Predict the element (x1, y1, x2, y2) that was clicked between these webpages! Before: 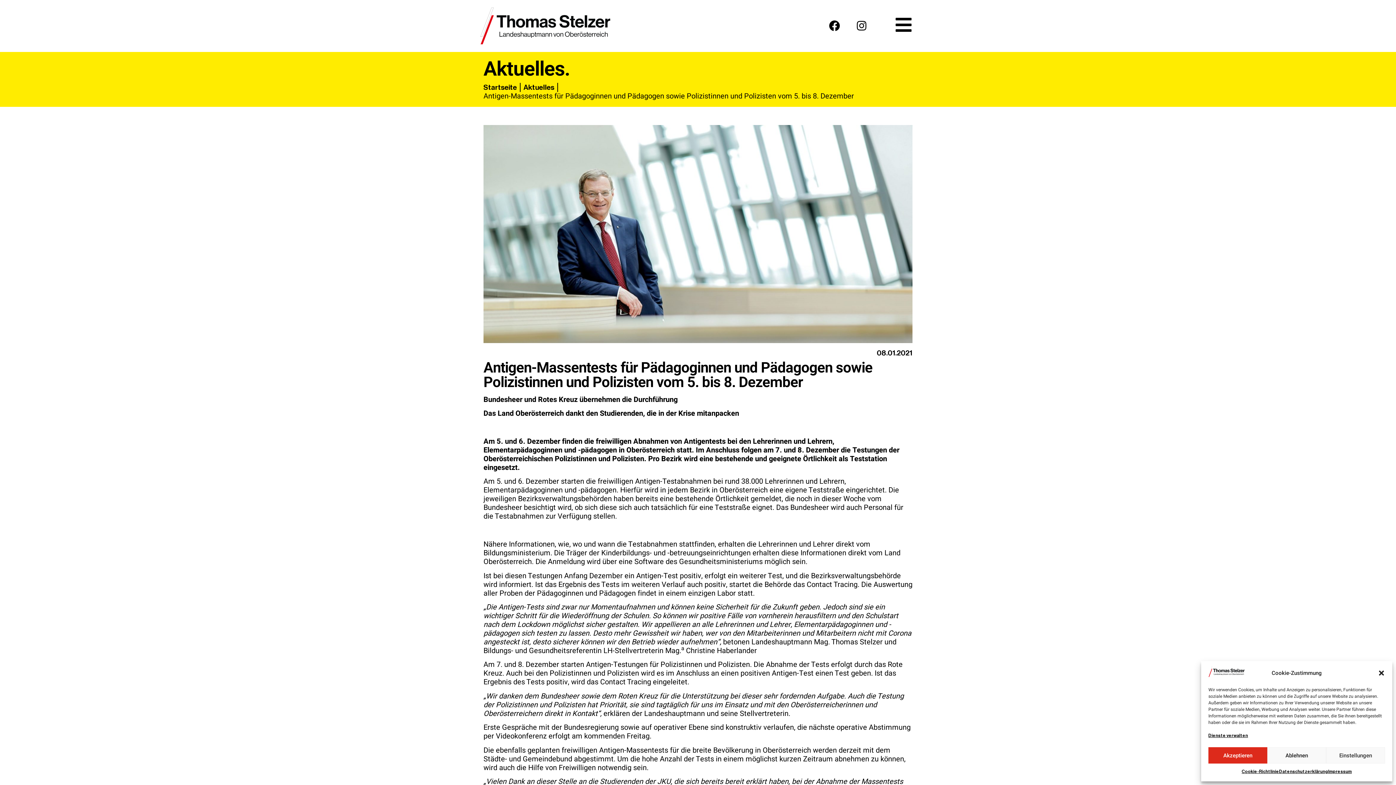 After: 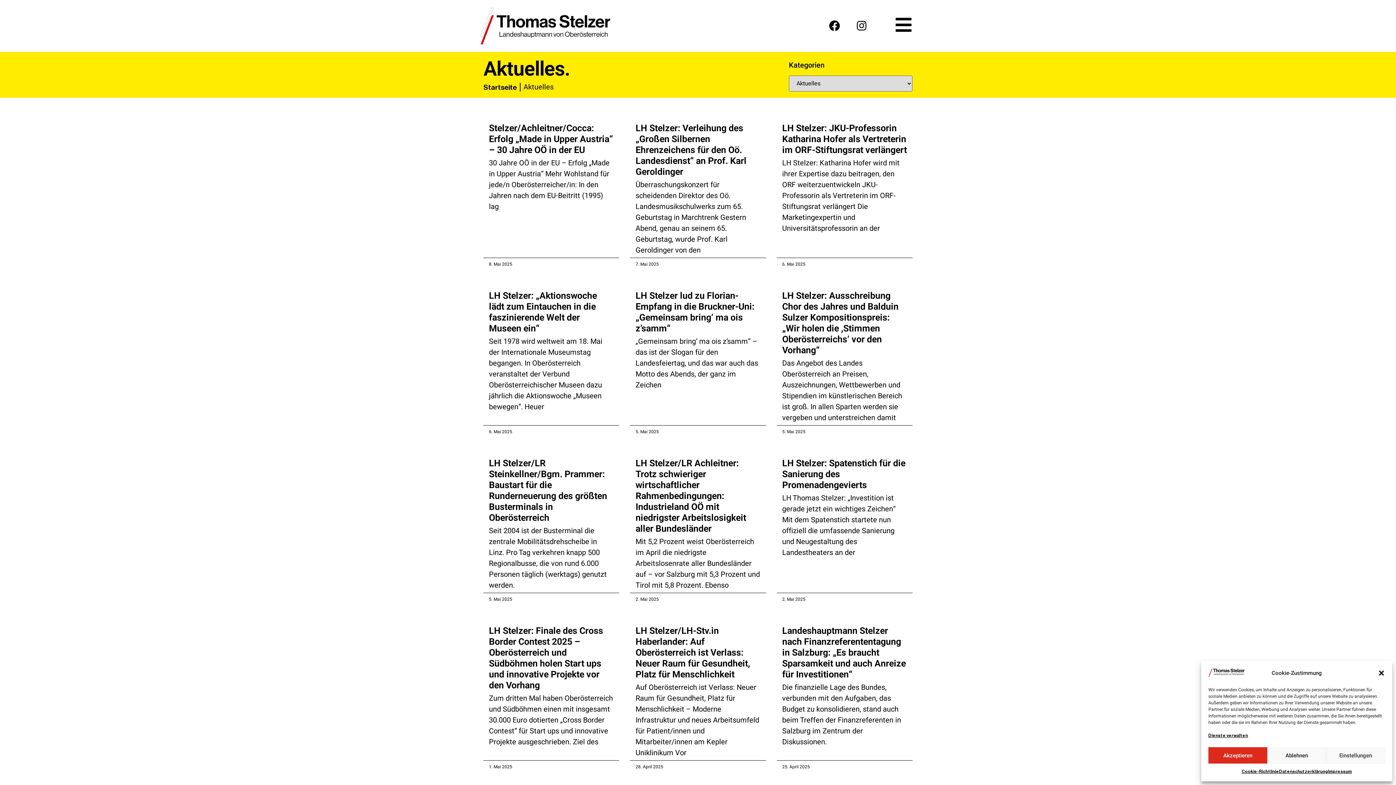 Action: bbox: (523, 83, 554, 90) label: Aktuelles